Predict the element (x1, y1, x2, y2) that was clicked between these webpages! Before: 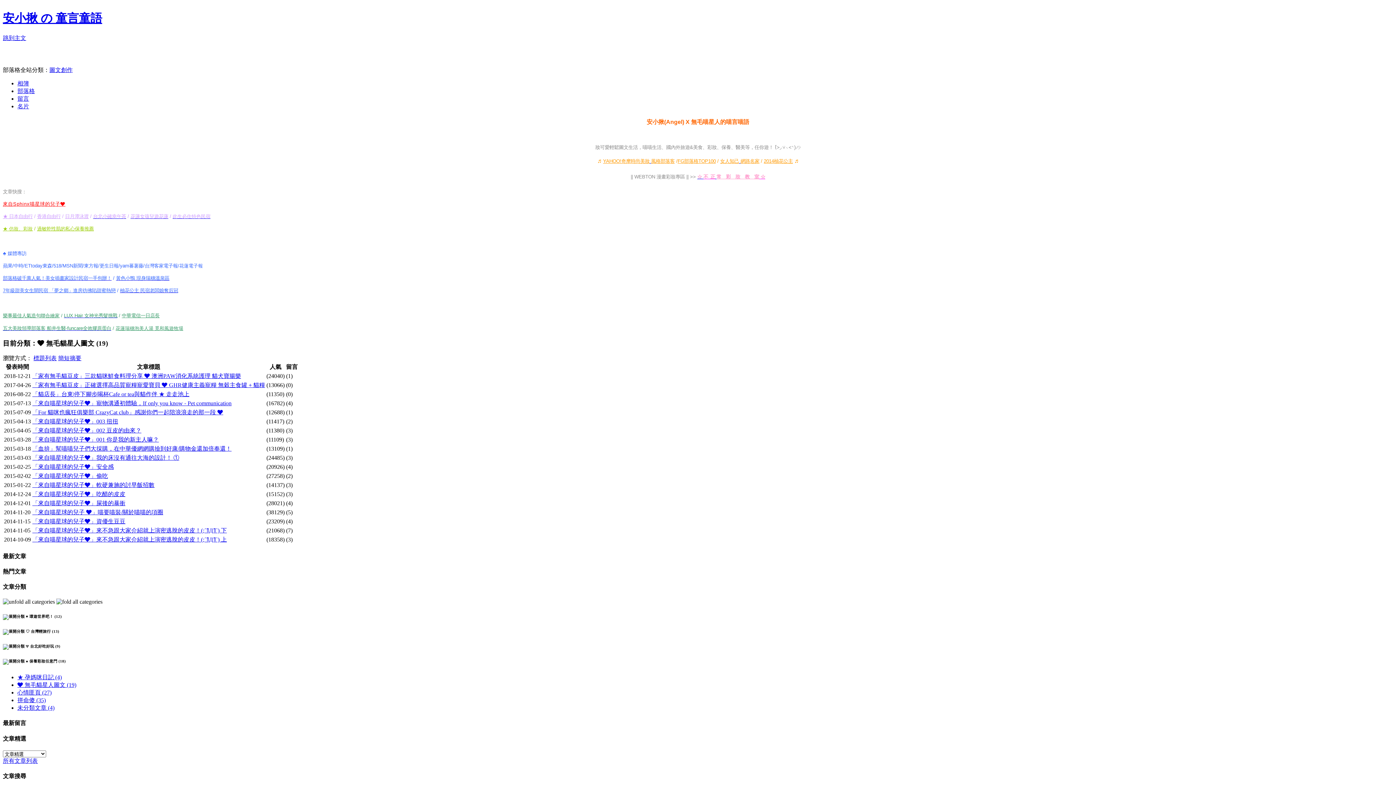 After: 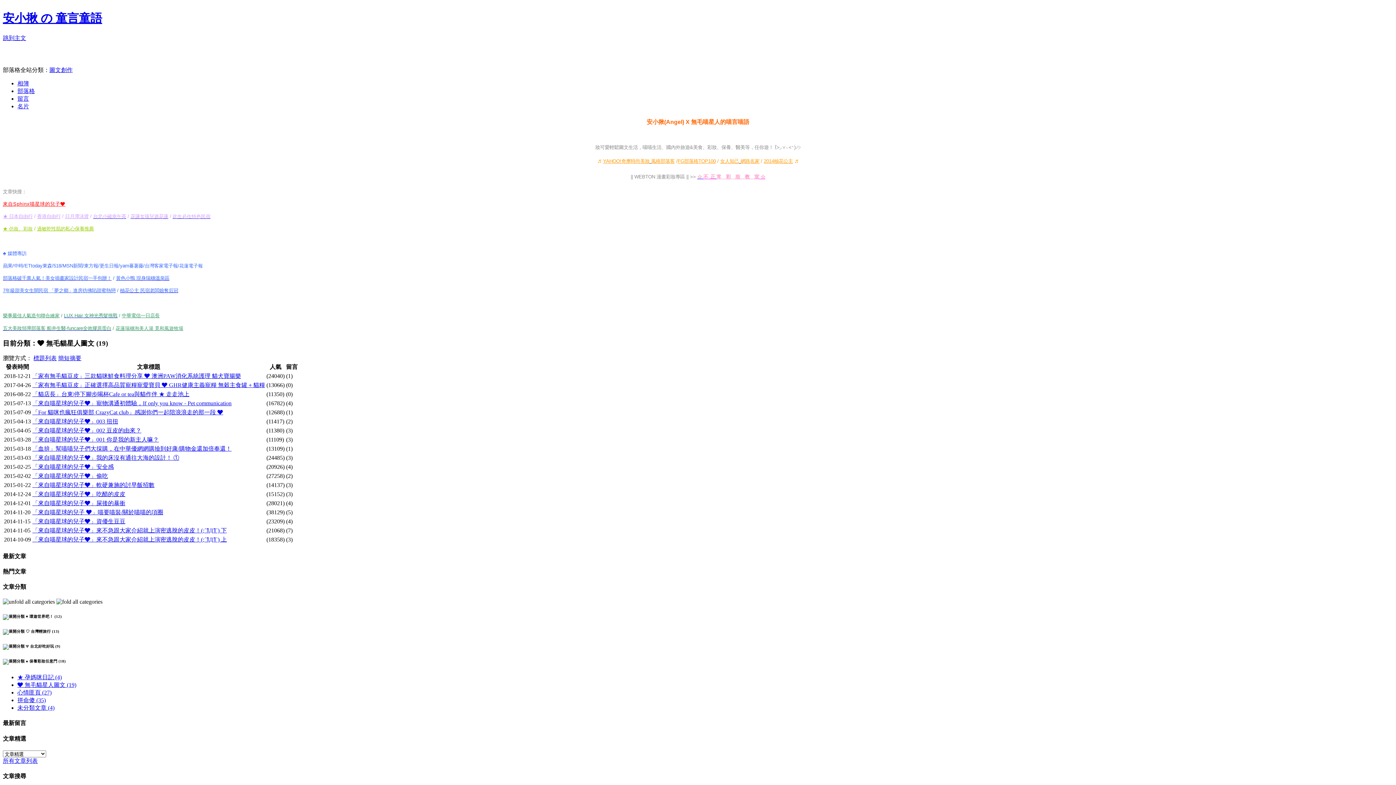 Action: label:   bbox: (715, 174, 716, 179)